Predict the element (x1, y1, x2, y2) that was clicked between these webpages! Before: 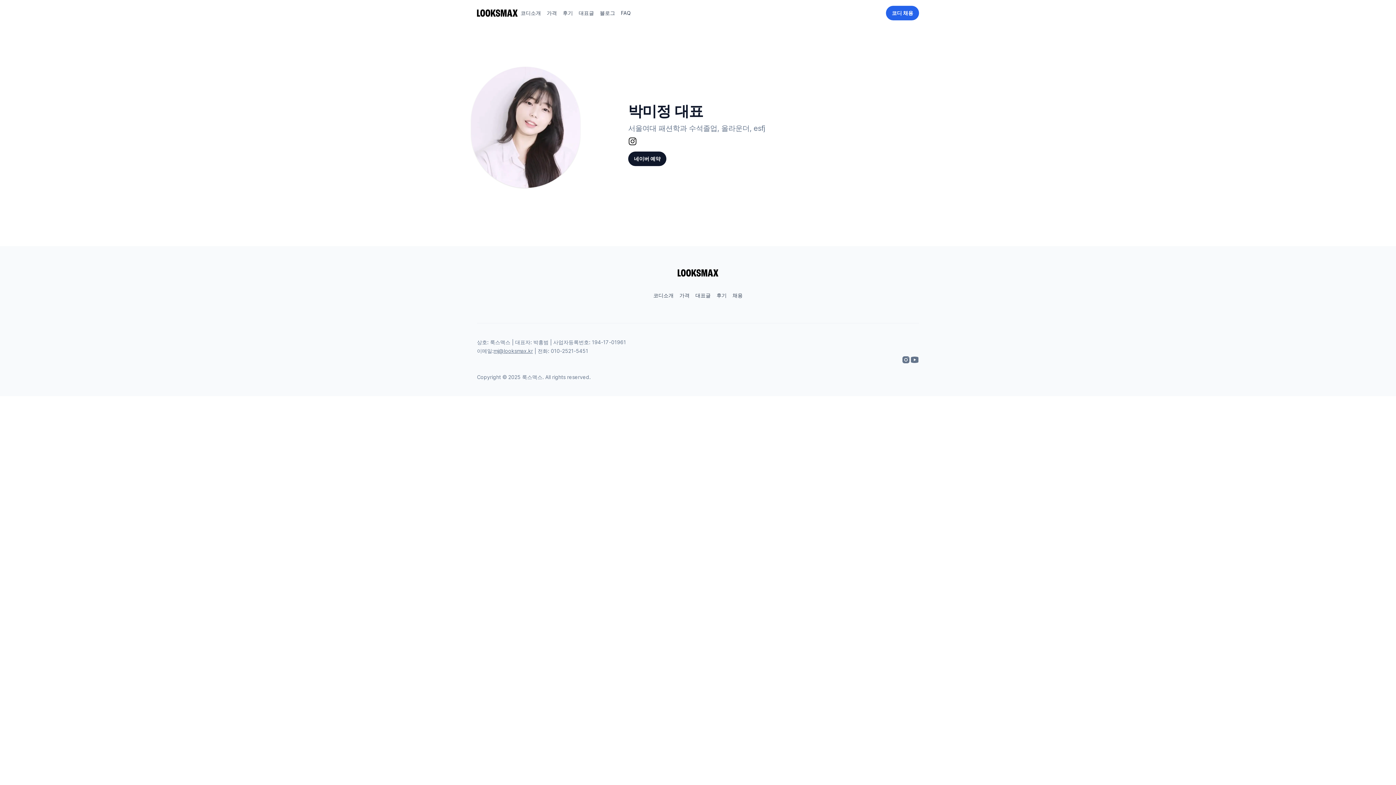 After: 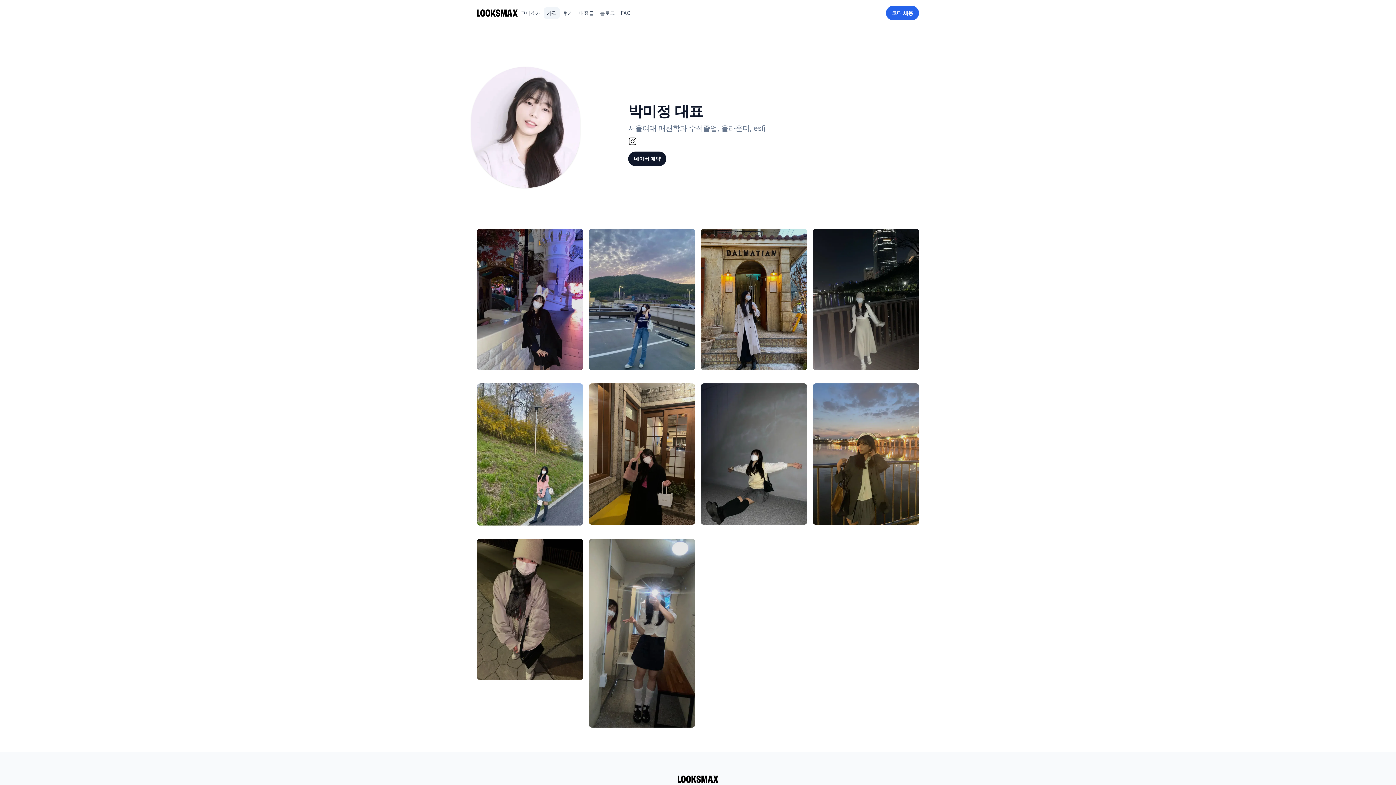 Action: label: 가격 bbox: (544, 7, 560, 18)